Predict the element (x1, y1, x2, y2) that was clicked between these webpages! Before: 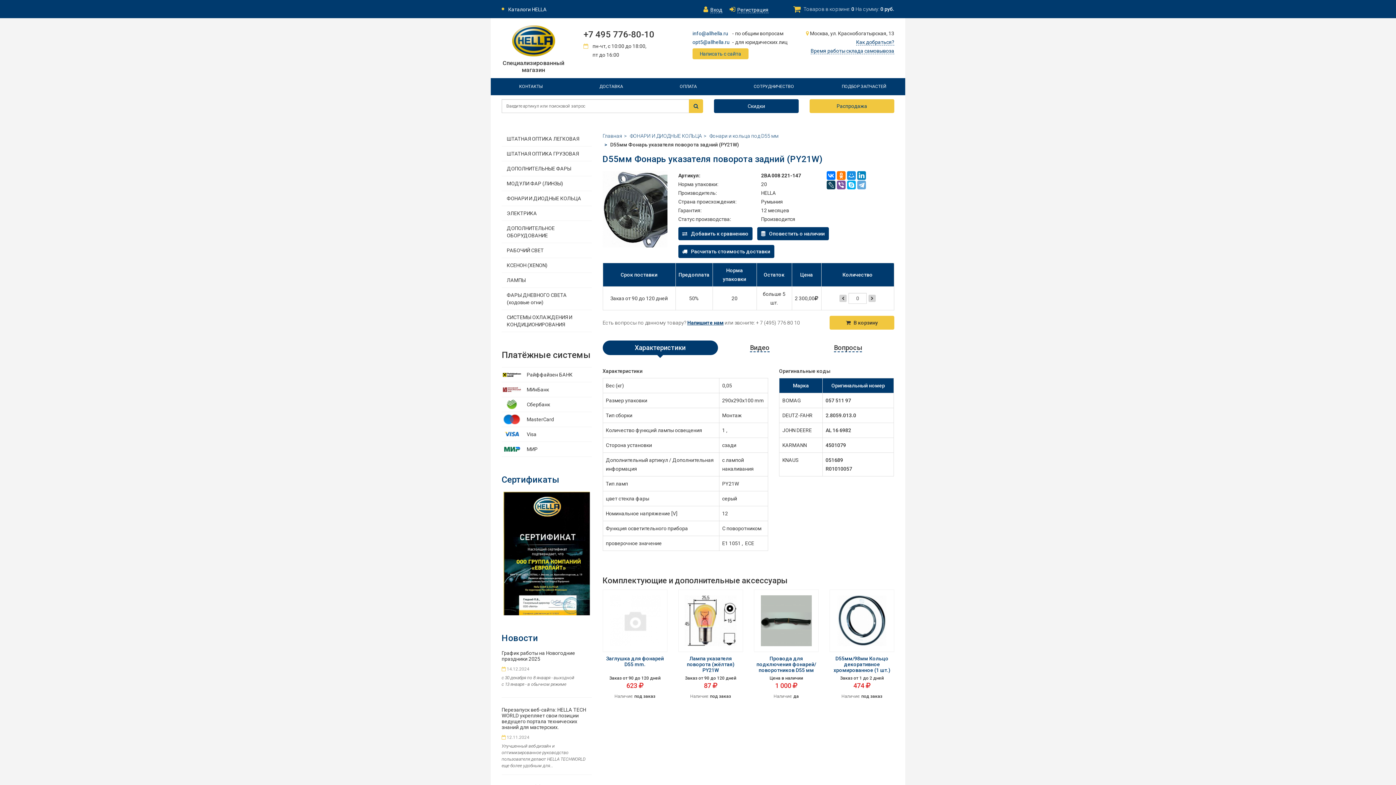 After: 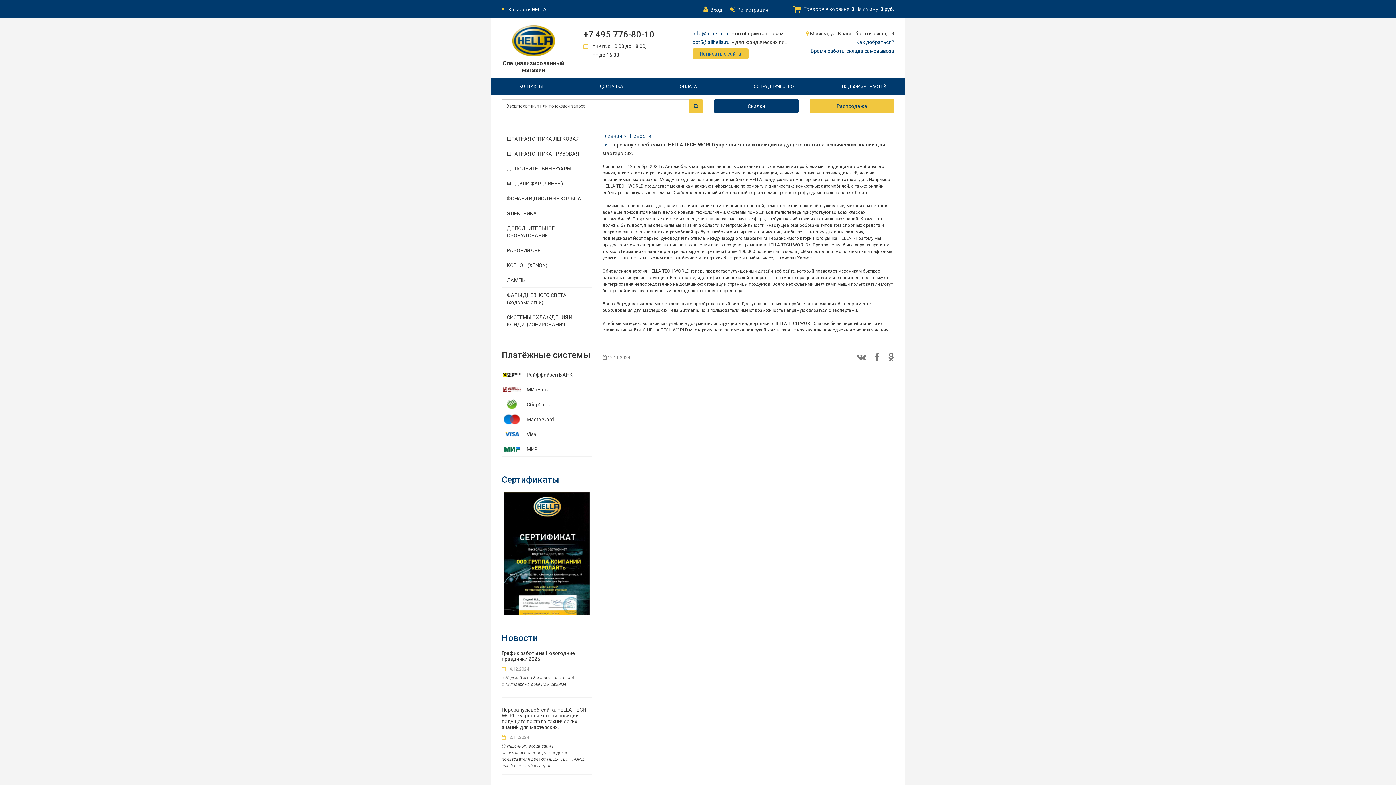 Action: bbox: (501, 707, 591, 730) label: Перезапуск веб-сайта: HELLA TECH WORLD укрепляет свои позиции ведущего портала технических знаний для мастерских.